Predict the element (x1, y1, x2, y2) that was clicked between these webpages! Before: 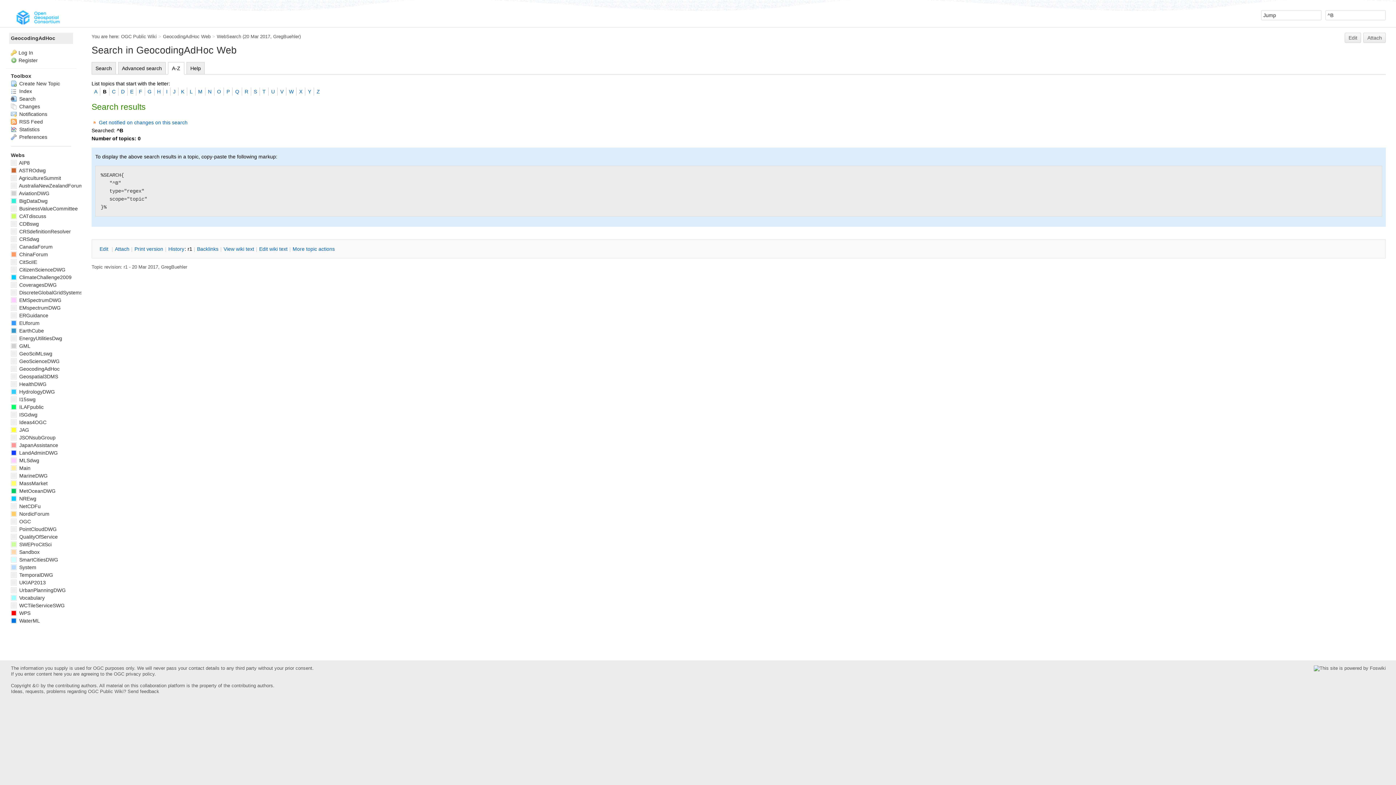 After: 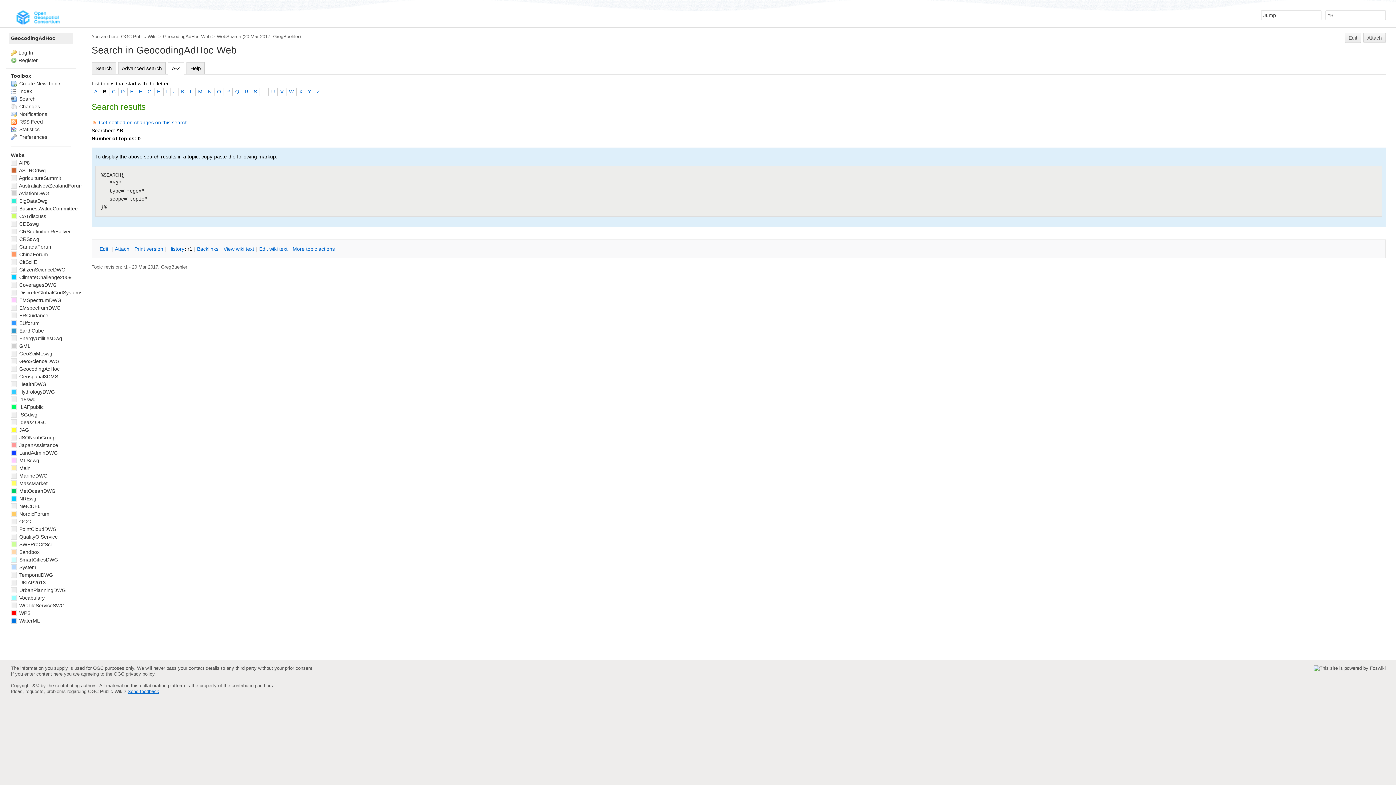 Action: label: Send feedback bbox: (127, 689, 159, 694)